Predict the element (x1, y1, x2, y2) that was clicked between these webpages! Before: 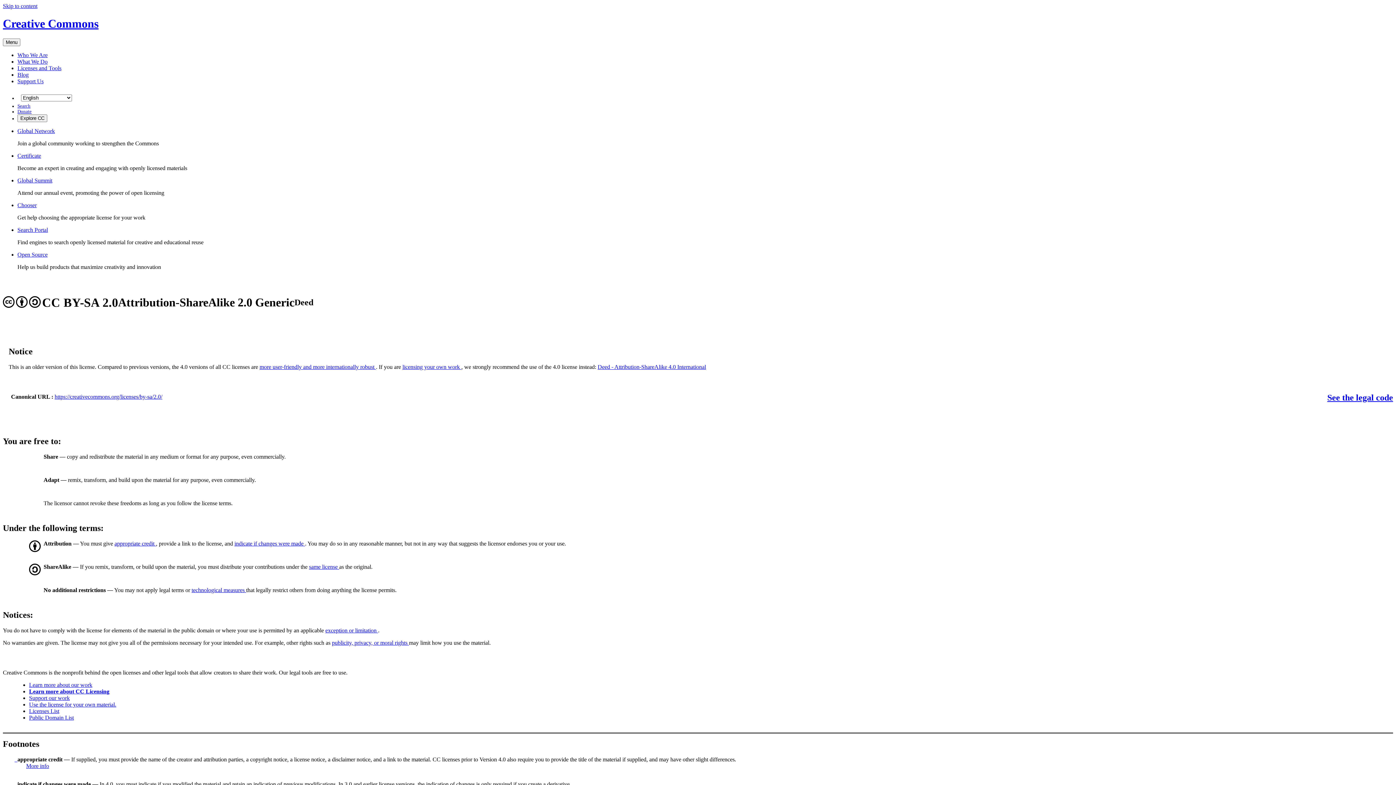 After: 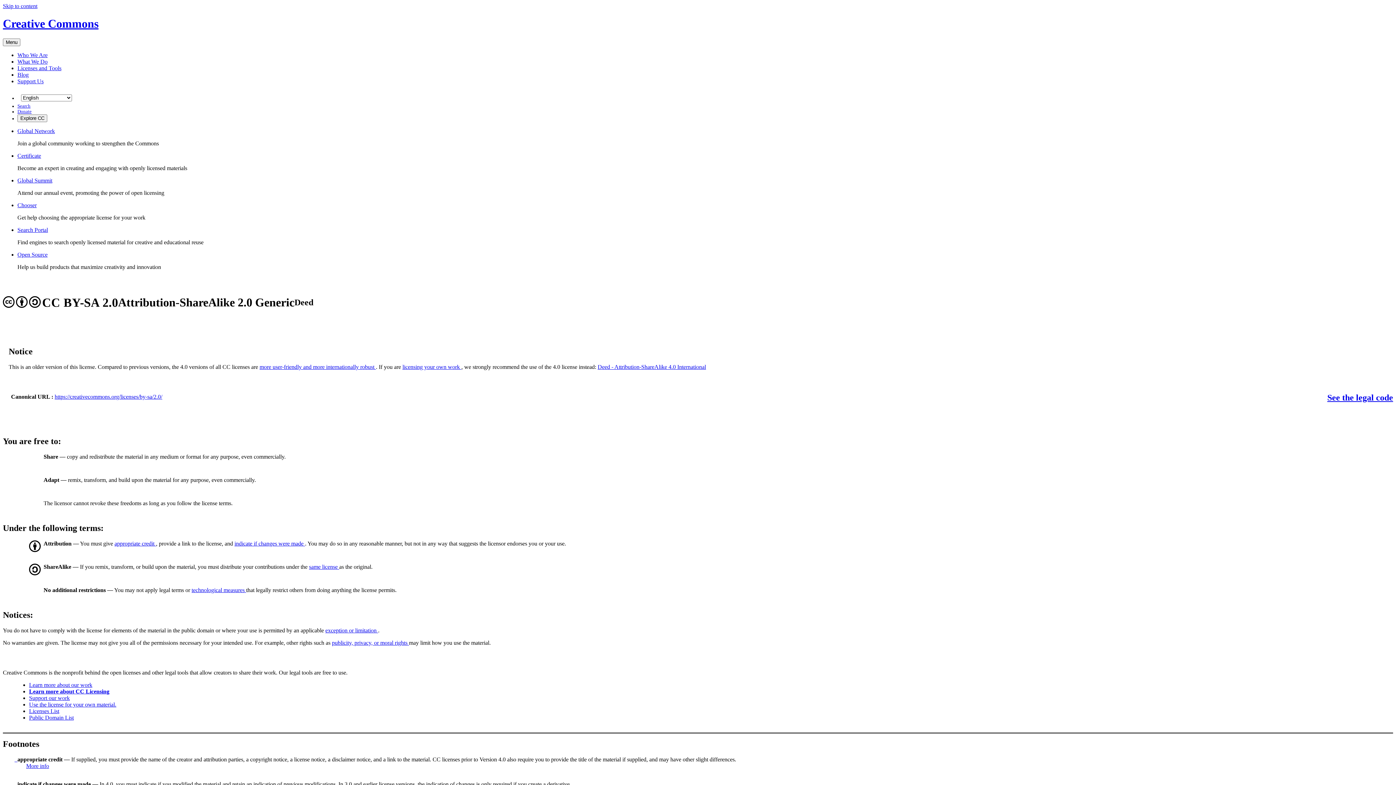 Action: label: Chooser bbox: (17, 202, 36, 208)